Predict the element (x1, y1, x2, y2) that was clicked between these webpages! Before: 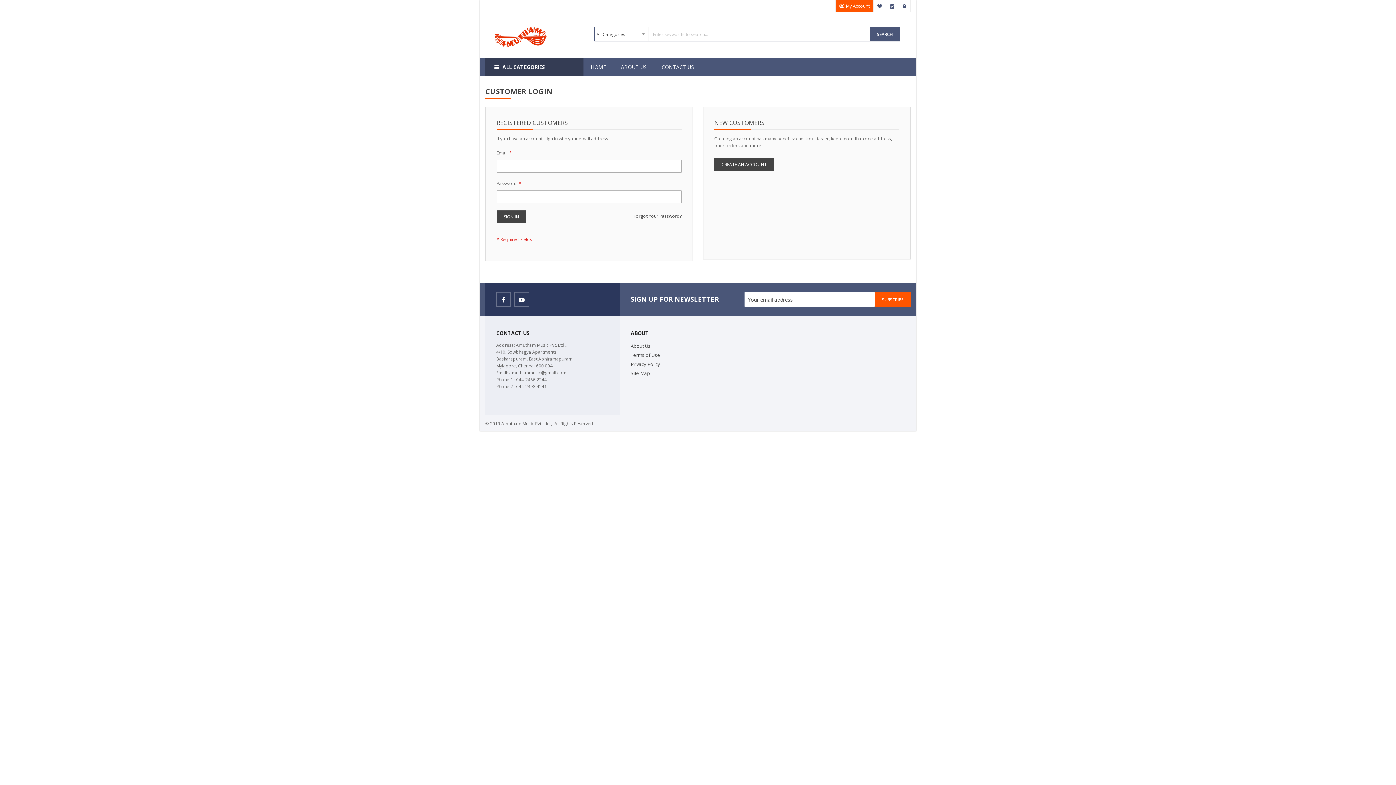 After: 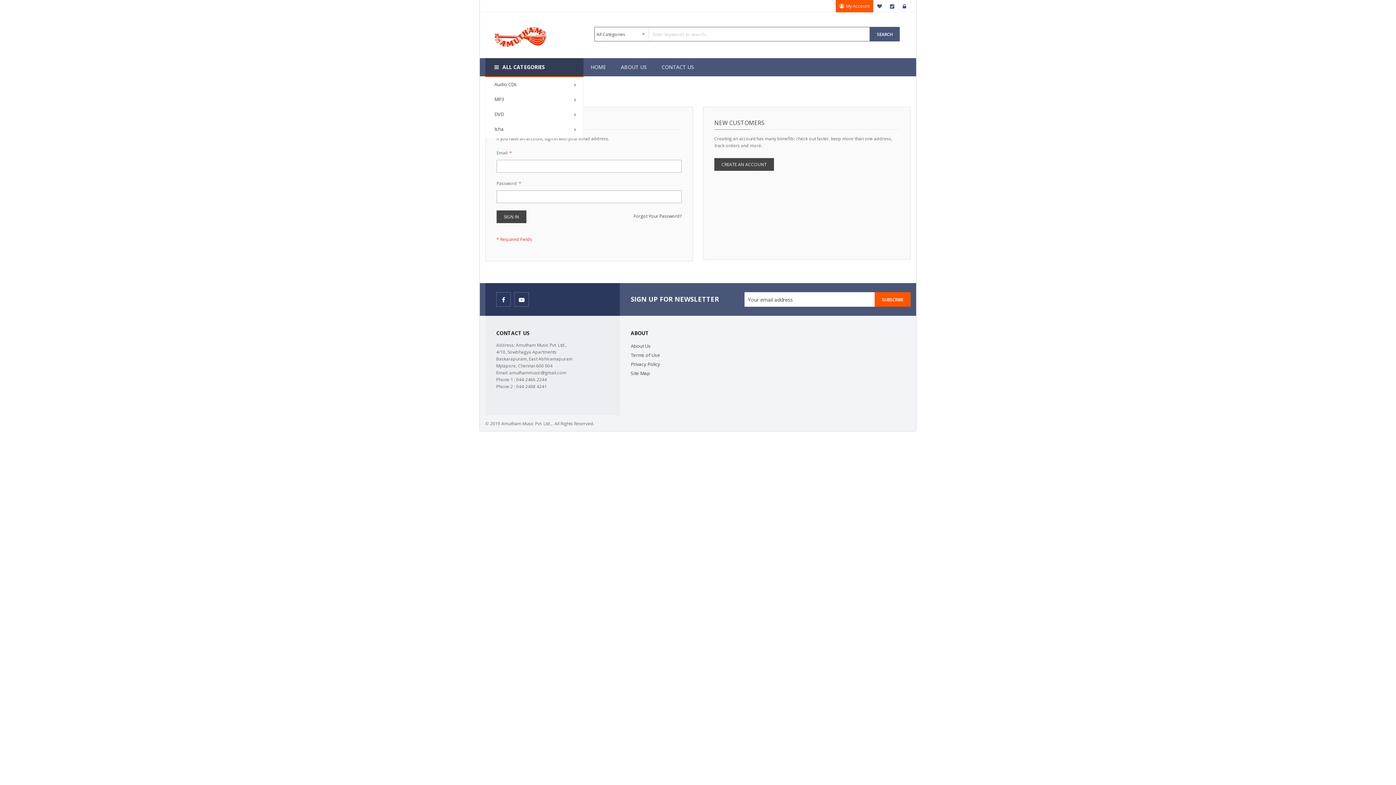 Action: label: ALL CATEGORIES bbox: (485, 58, 583, 76)